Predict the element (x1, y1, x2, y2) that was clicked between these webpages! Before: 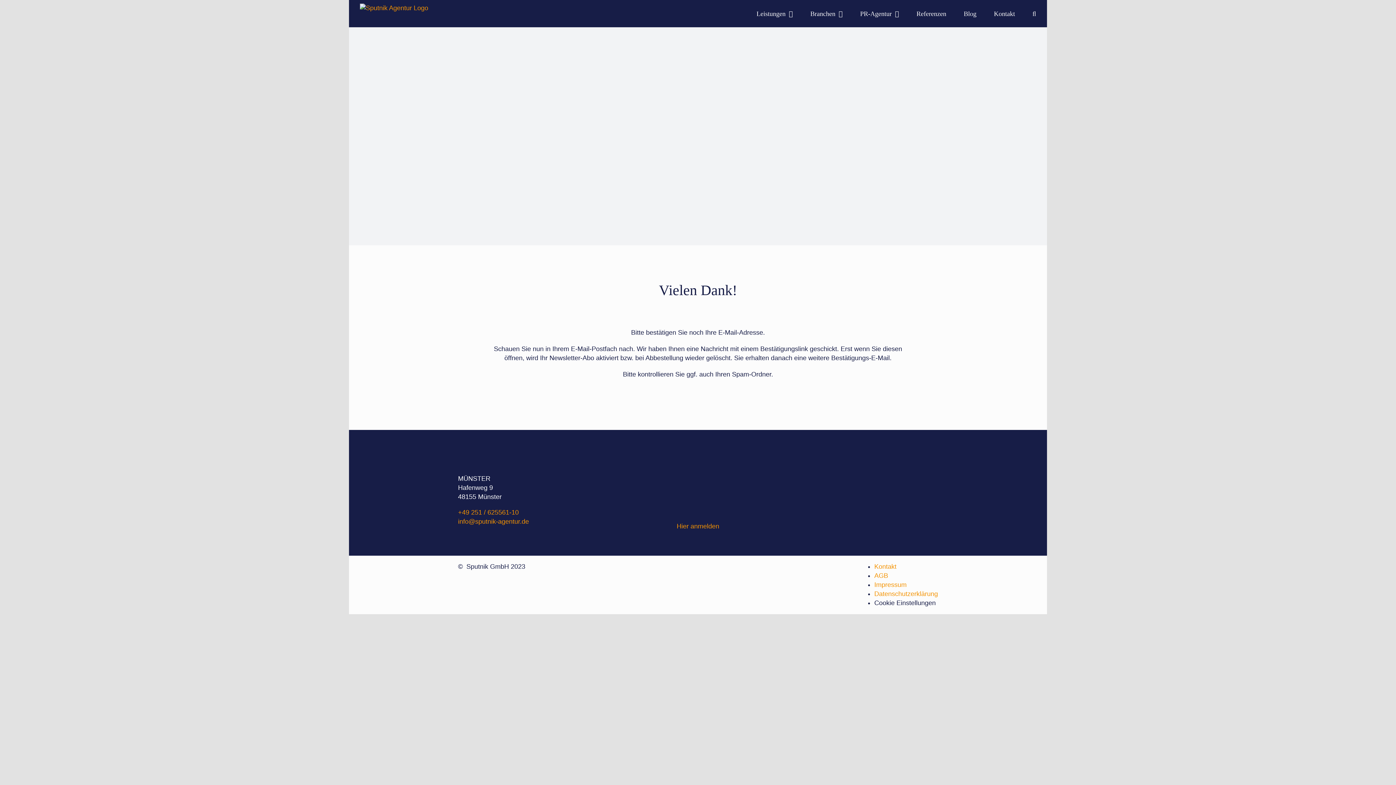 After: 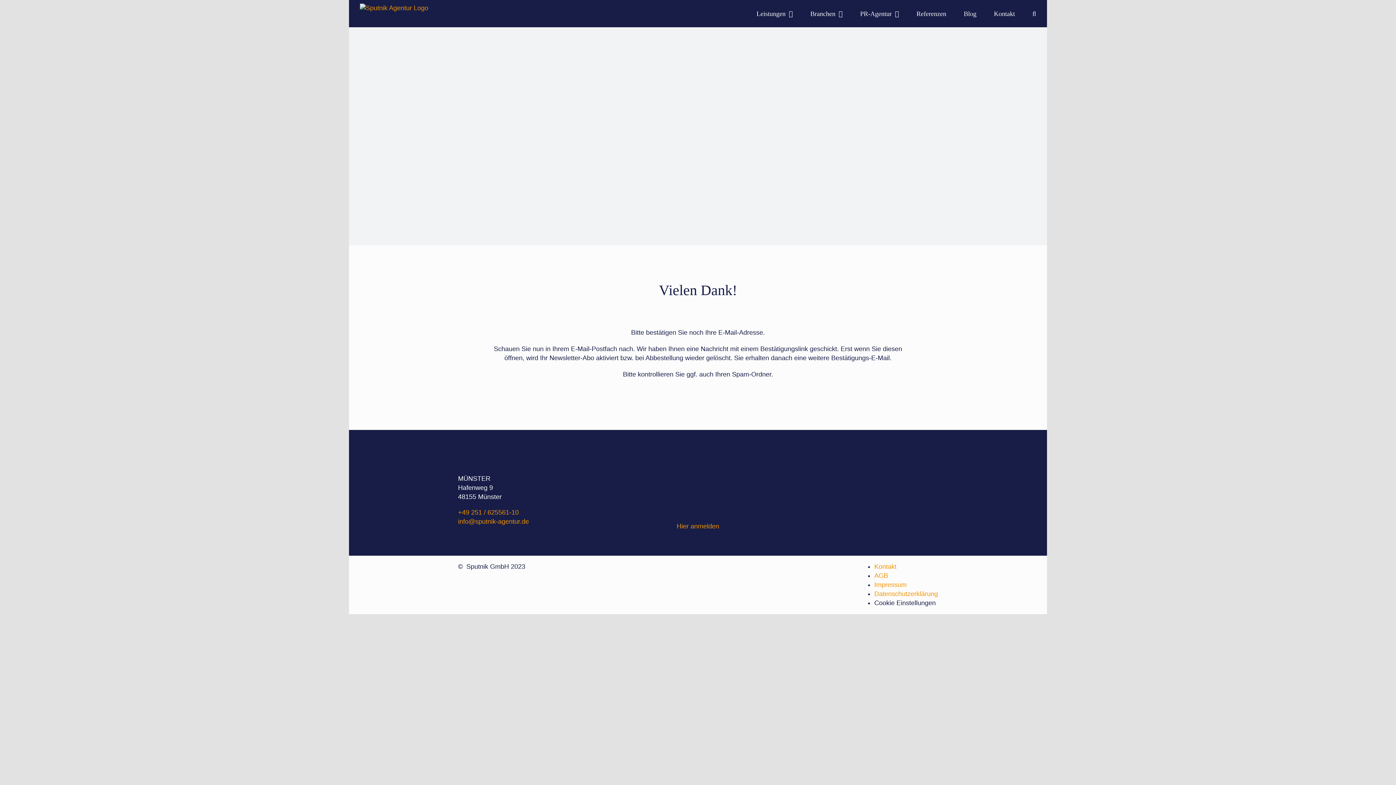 Action: label: Branchen bbox: (810, 0, 842, 27)